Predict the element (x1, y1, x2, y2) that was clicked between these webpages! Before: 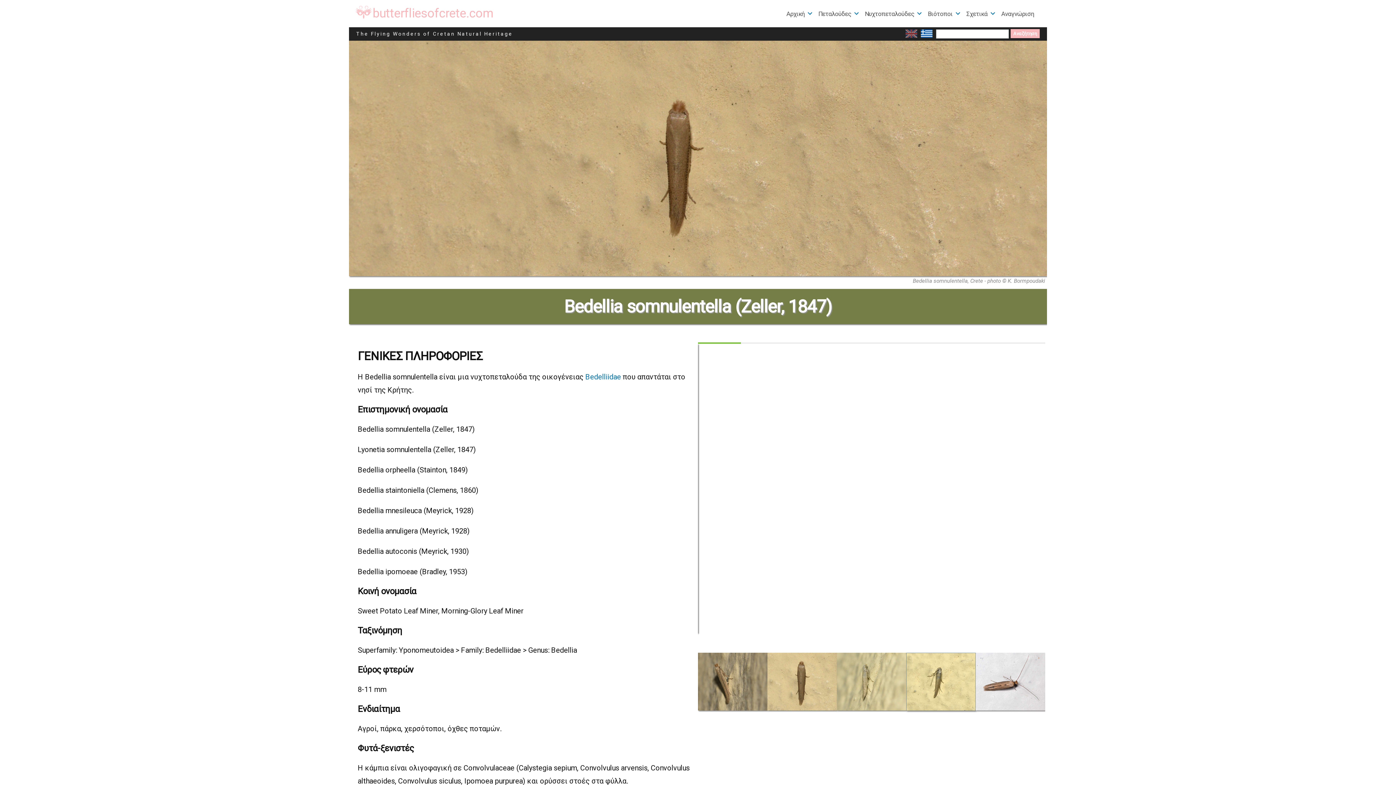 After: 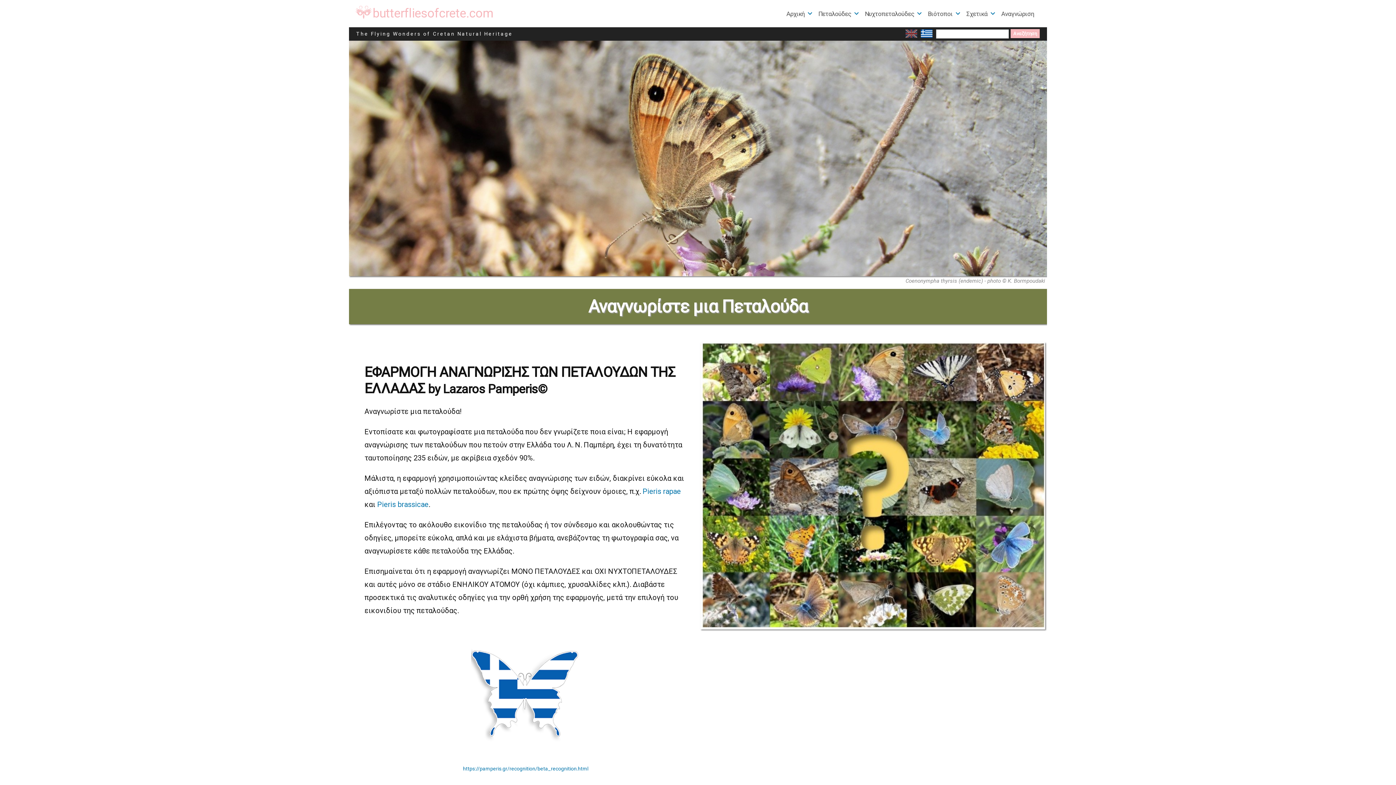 Action: bbox: (1001, 10, 1034, 17) label: Αναγνώριση